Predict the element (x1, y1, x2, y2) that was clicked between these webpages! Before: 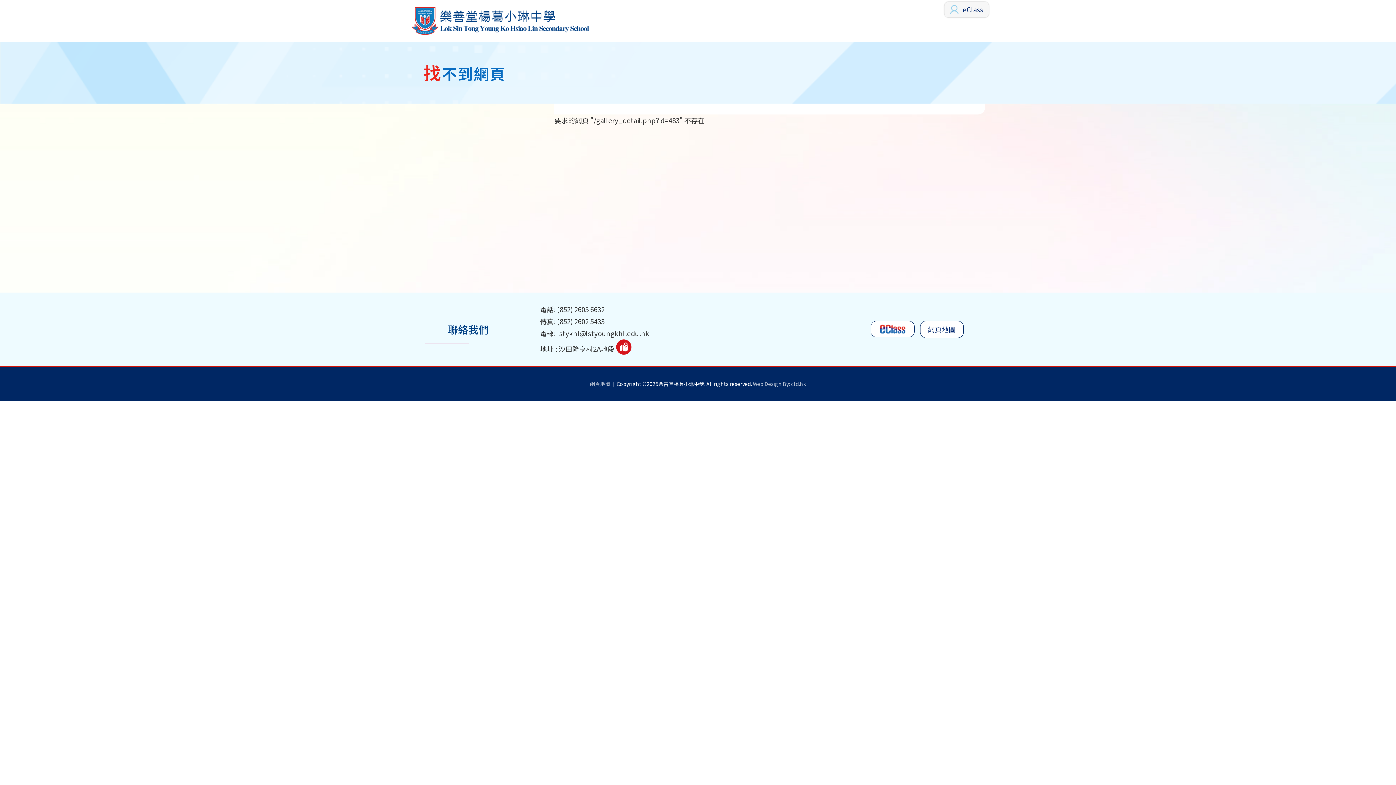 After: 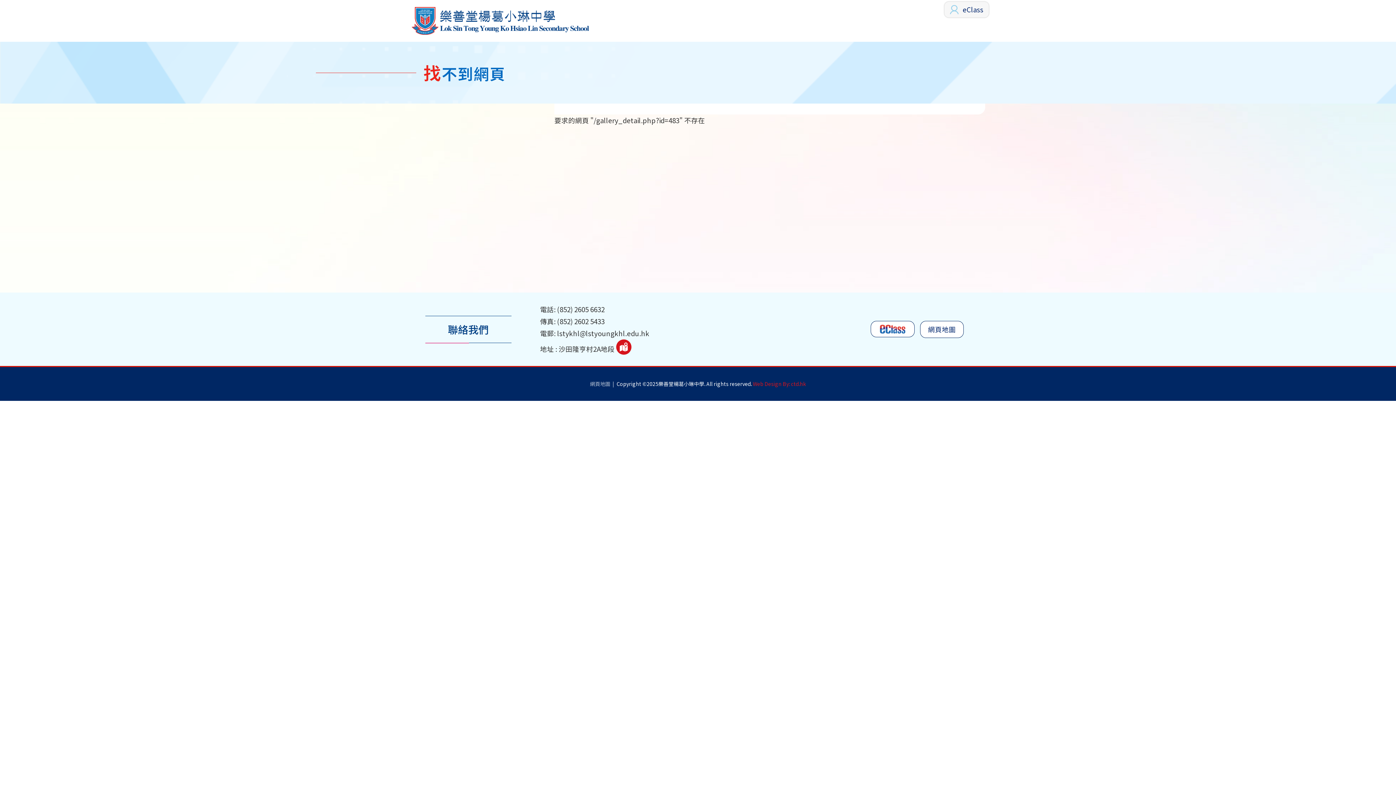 Action: label: Web Design By: ctd.hk bbox: (753, 380, 806, 387)